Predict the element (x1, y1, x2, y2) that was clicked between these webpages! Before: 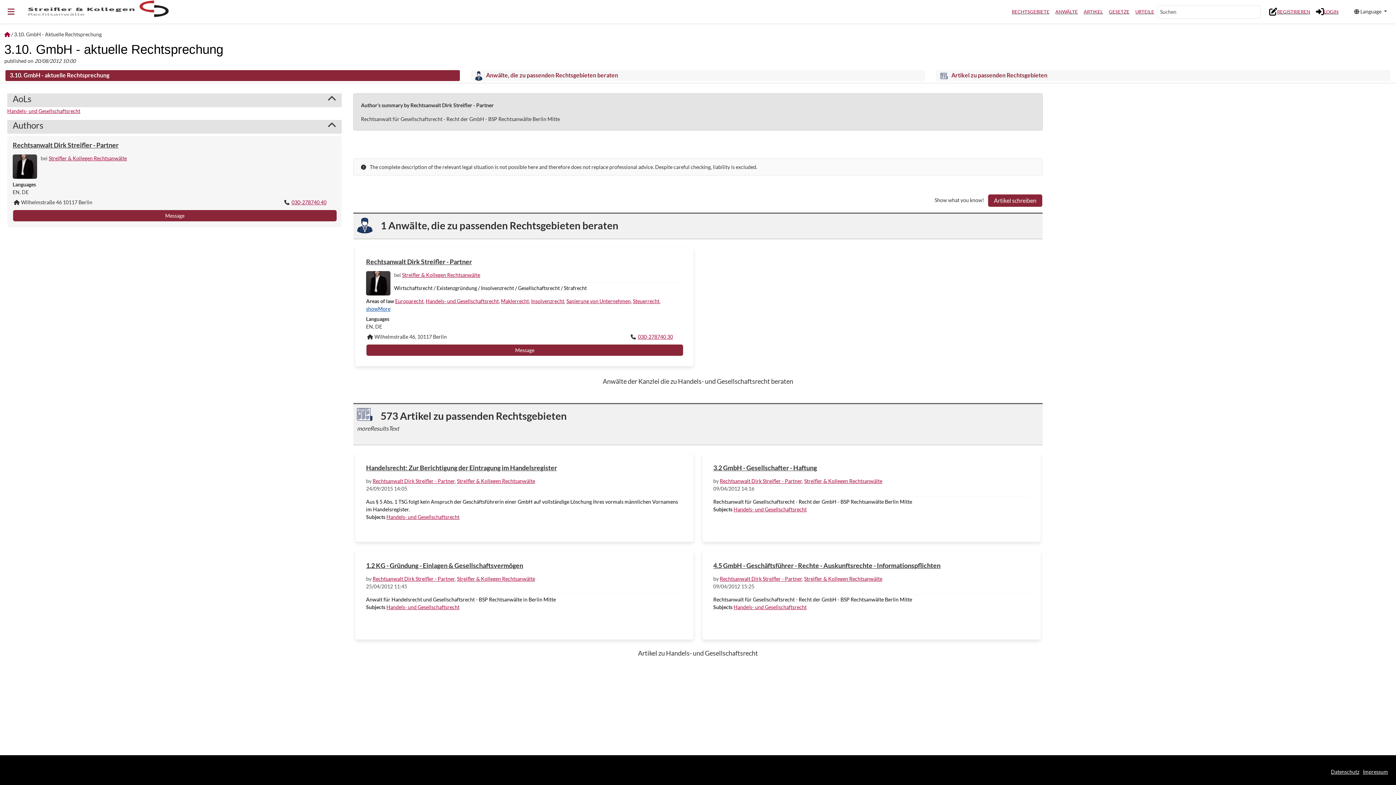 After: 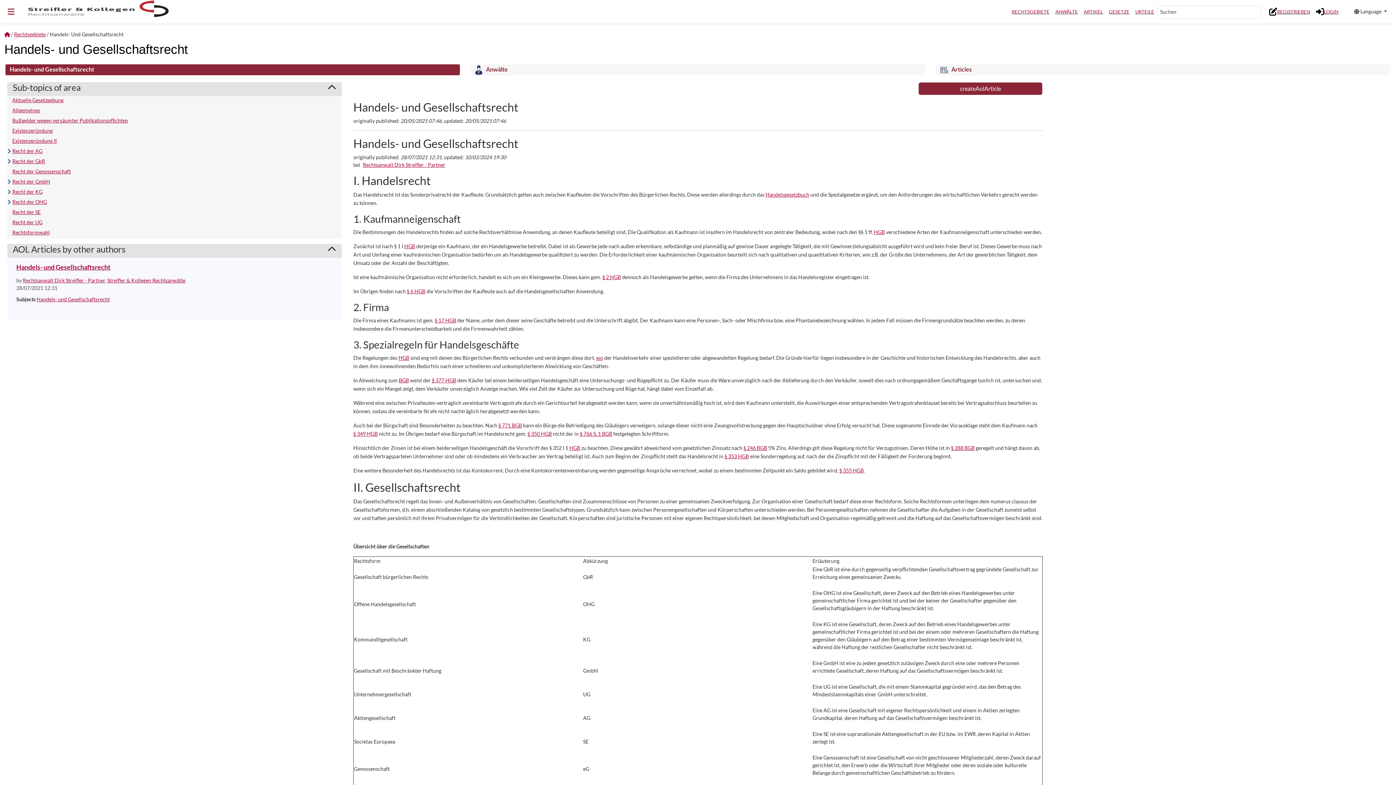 Action: label: Handels- und Gesellschaftsrecht bbox: (386, 604, 459, 610)